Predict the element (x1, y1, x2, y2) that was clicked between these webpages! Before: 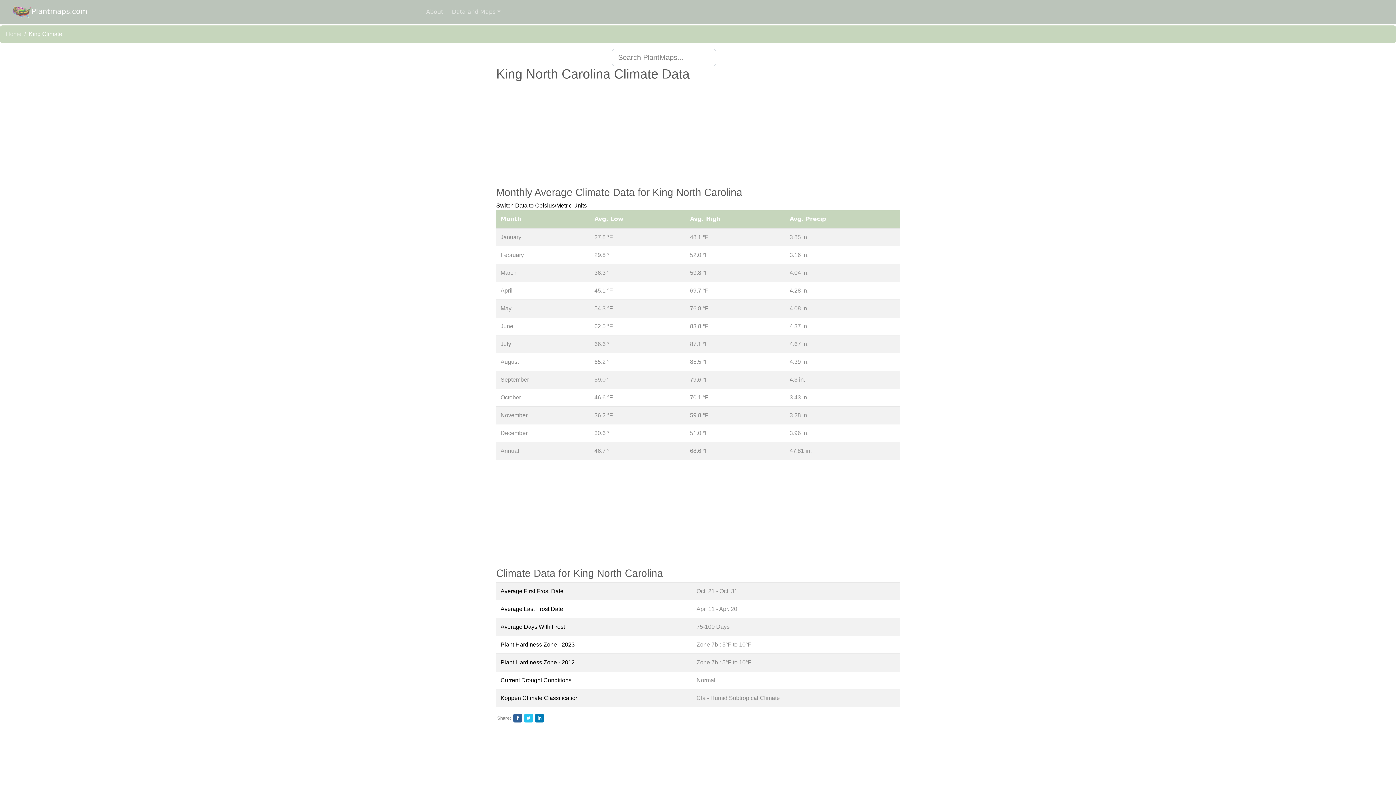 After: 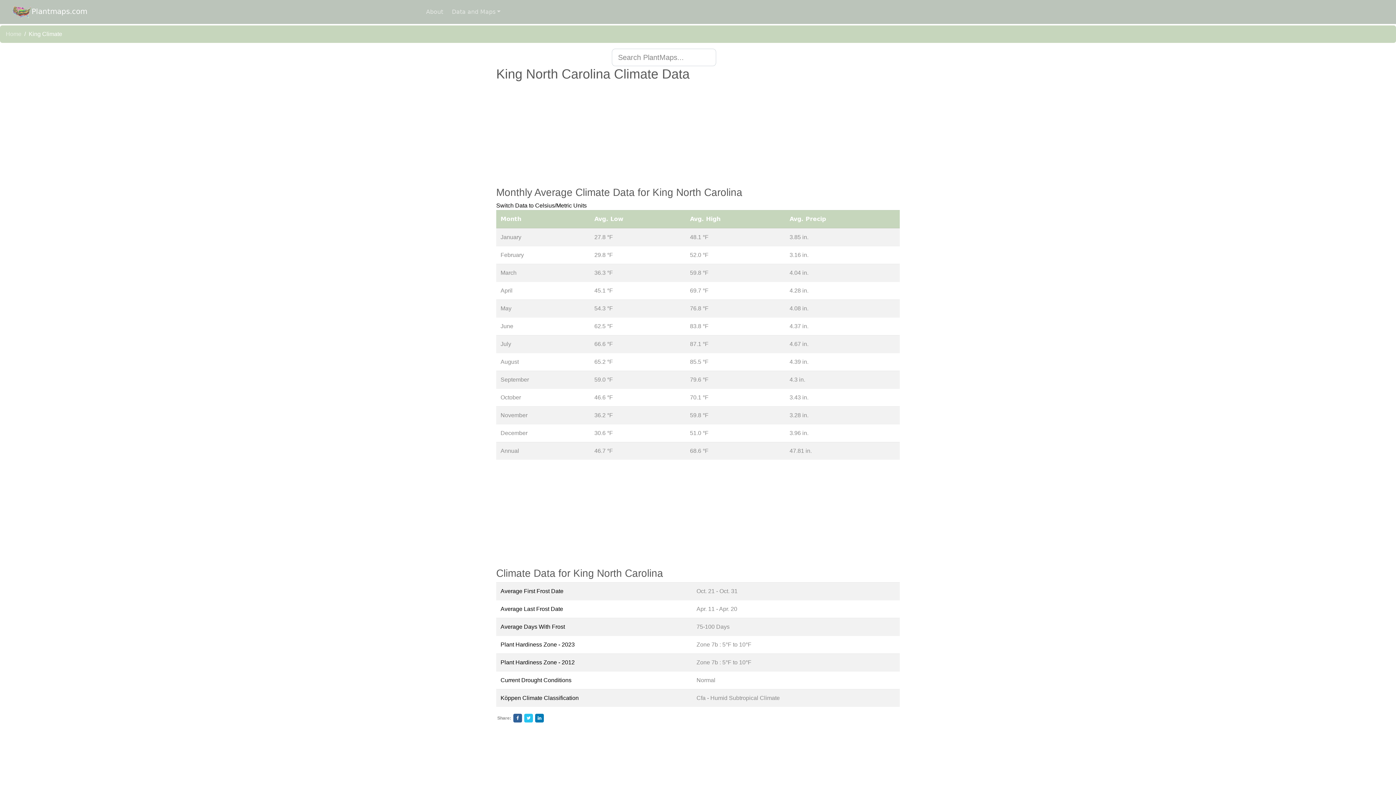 Action: bbox: (537, 716, 541, 721)